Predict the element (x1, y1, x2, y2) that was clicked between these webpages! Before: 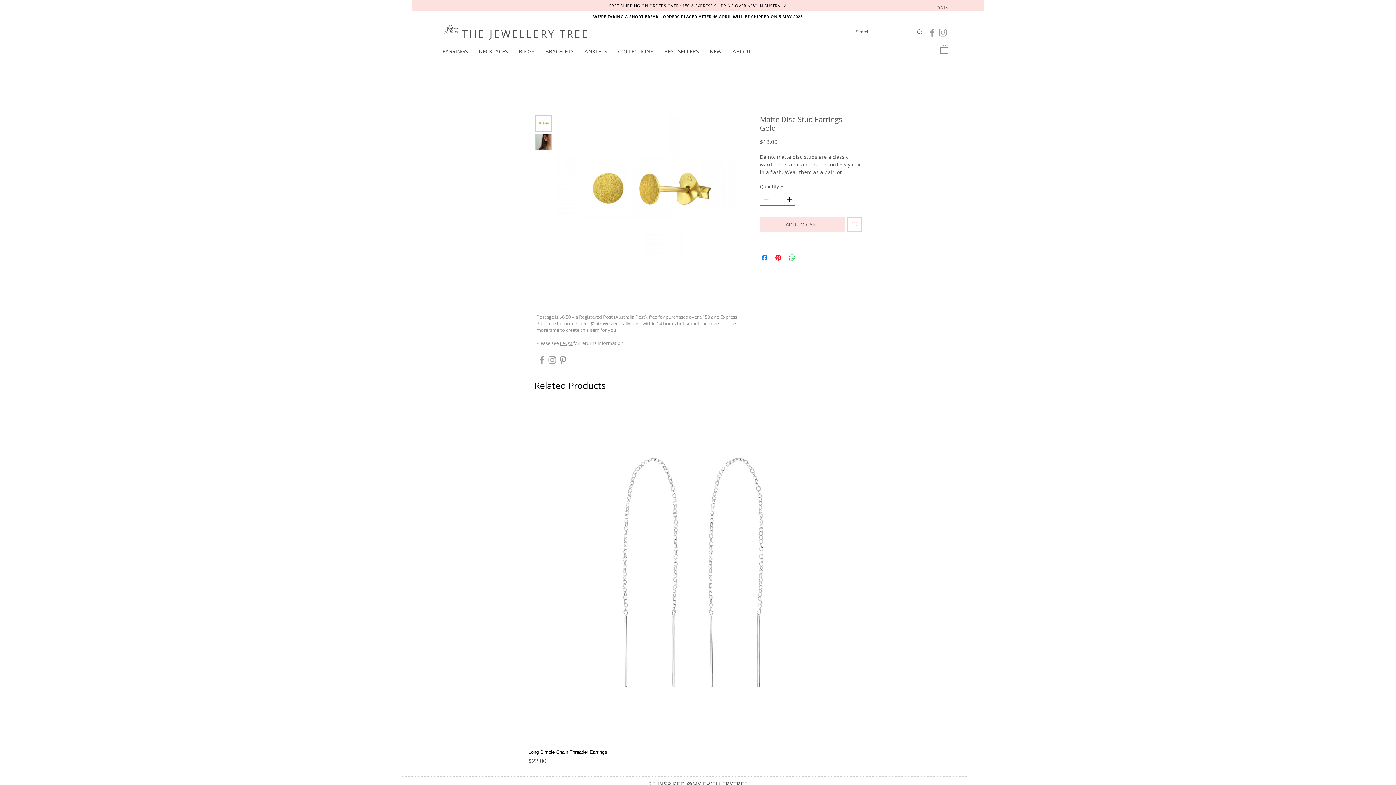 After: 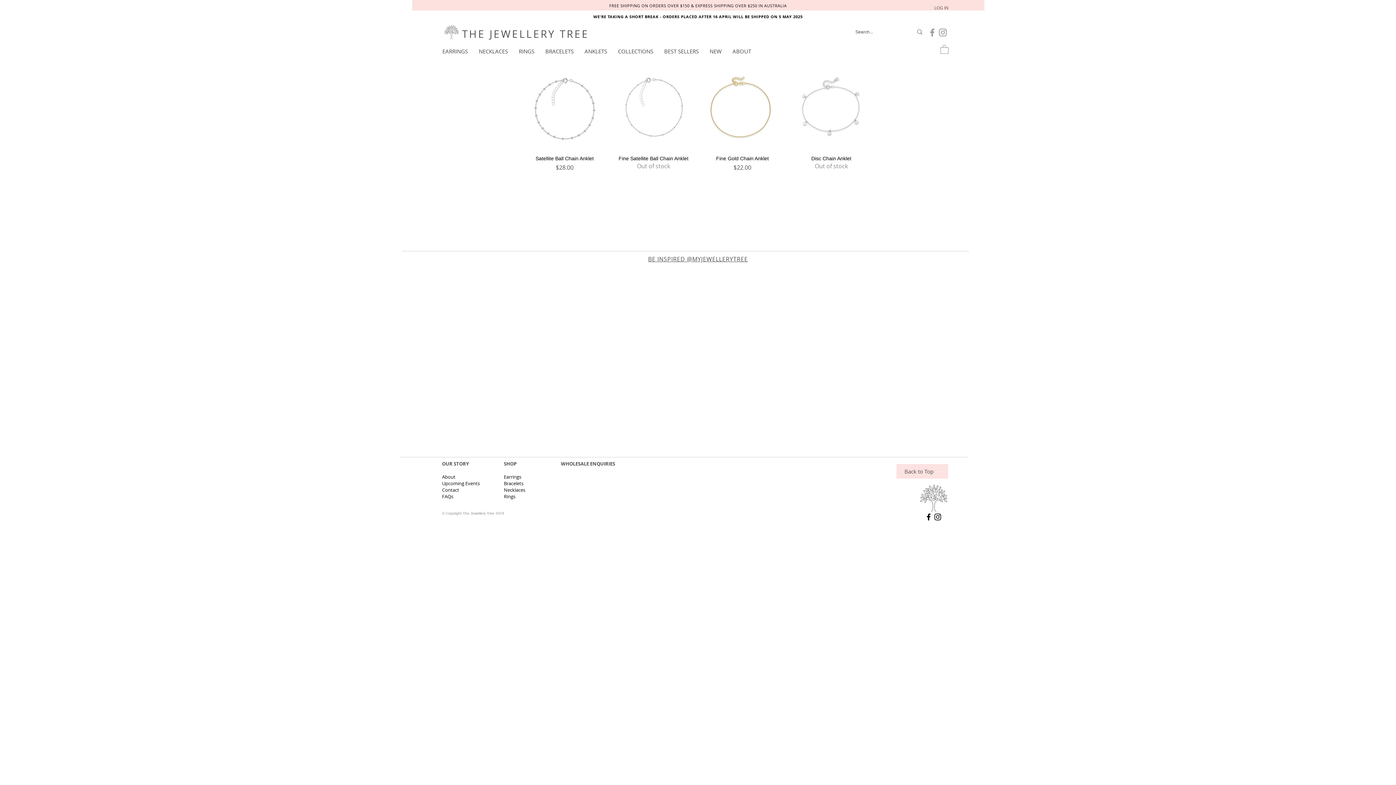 Action: bbox: (579, 46, 612, 56) label: ANKLETS